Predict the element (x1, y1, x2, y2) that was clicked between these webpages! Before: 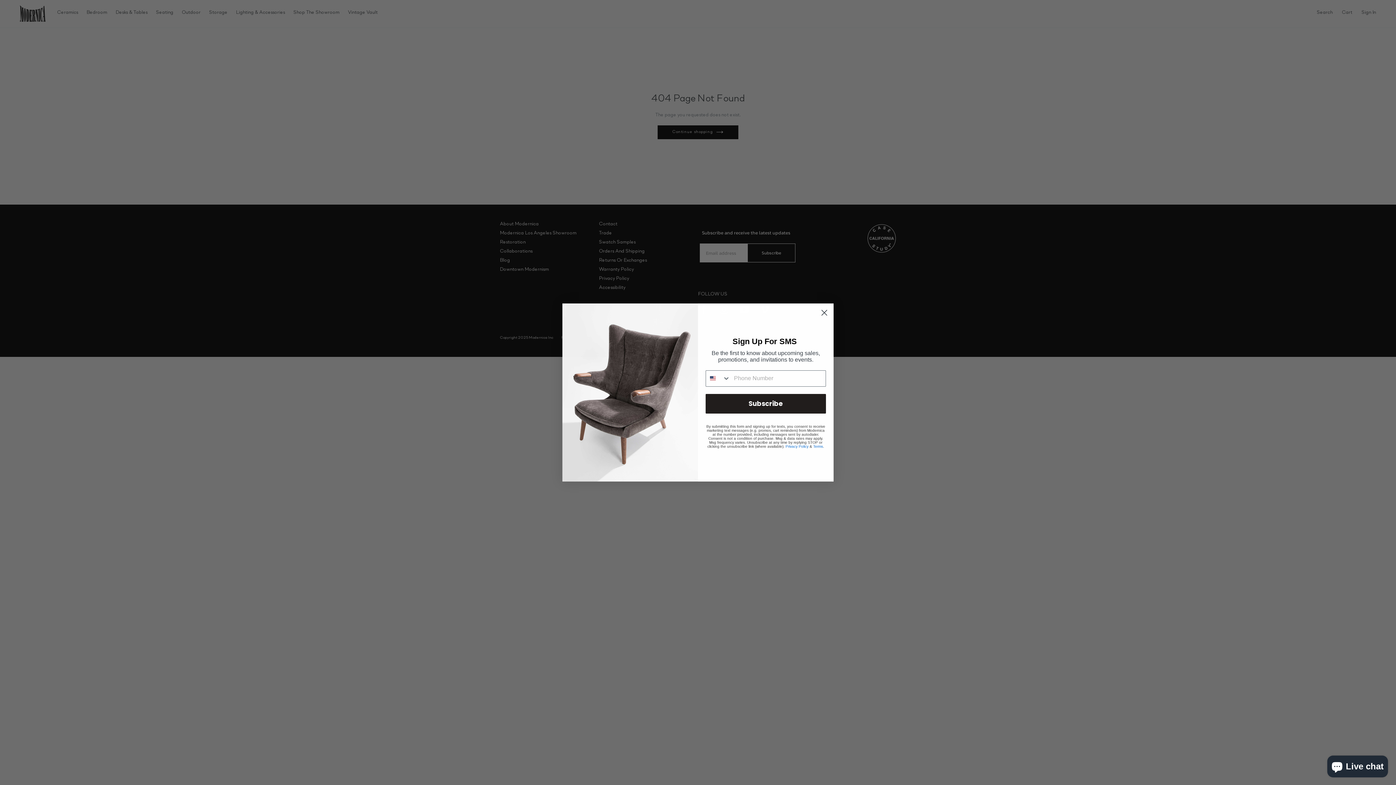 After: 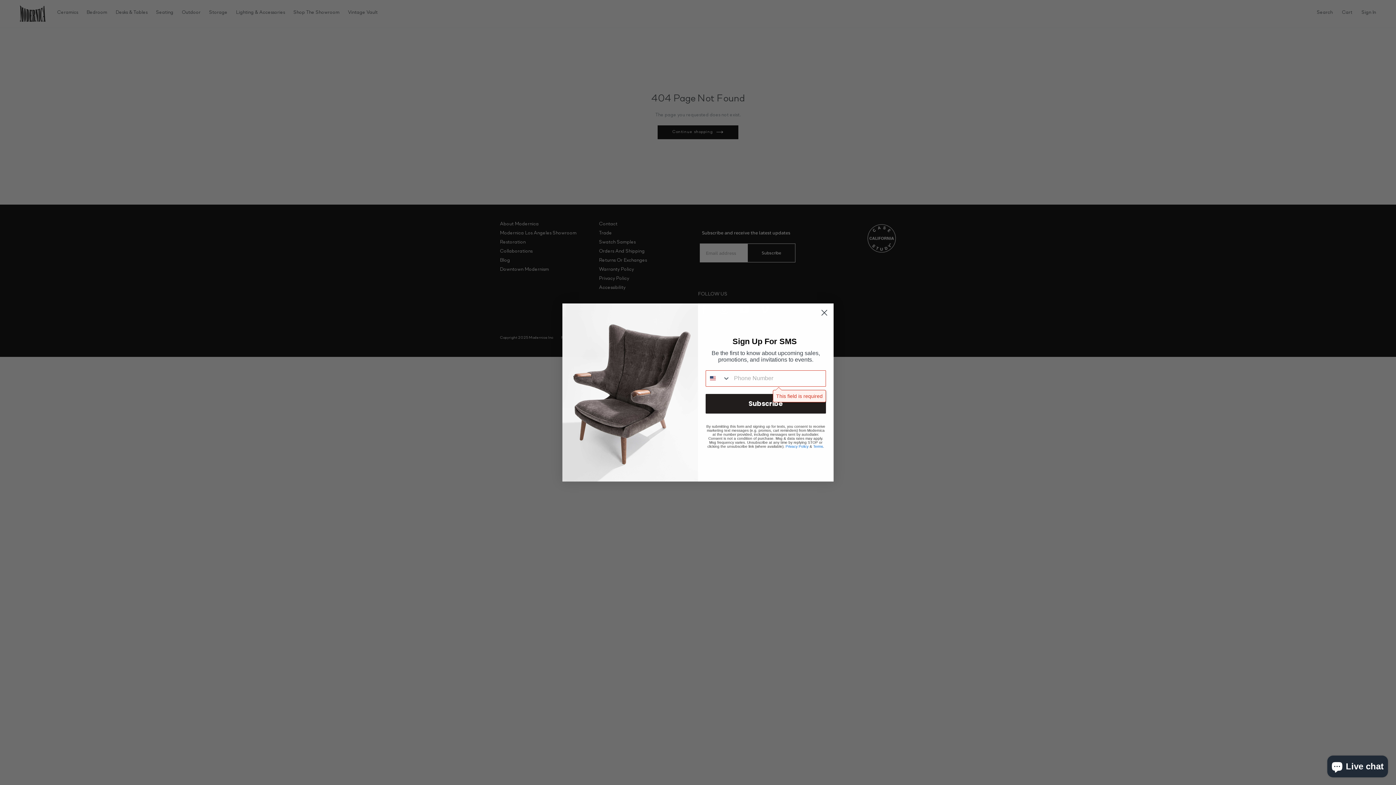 Action: bbox: (705, 394, 826, 413) label: Subscribe